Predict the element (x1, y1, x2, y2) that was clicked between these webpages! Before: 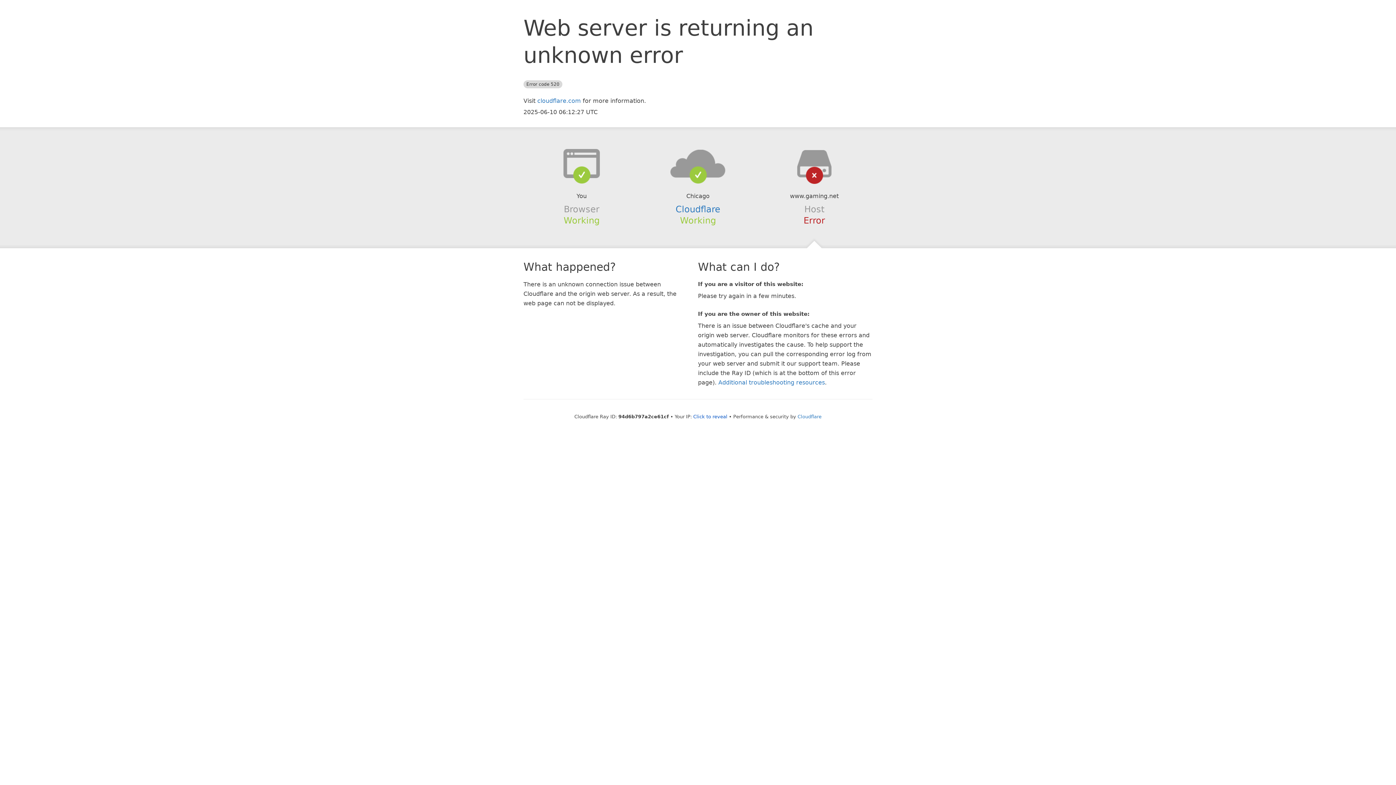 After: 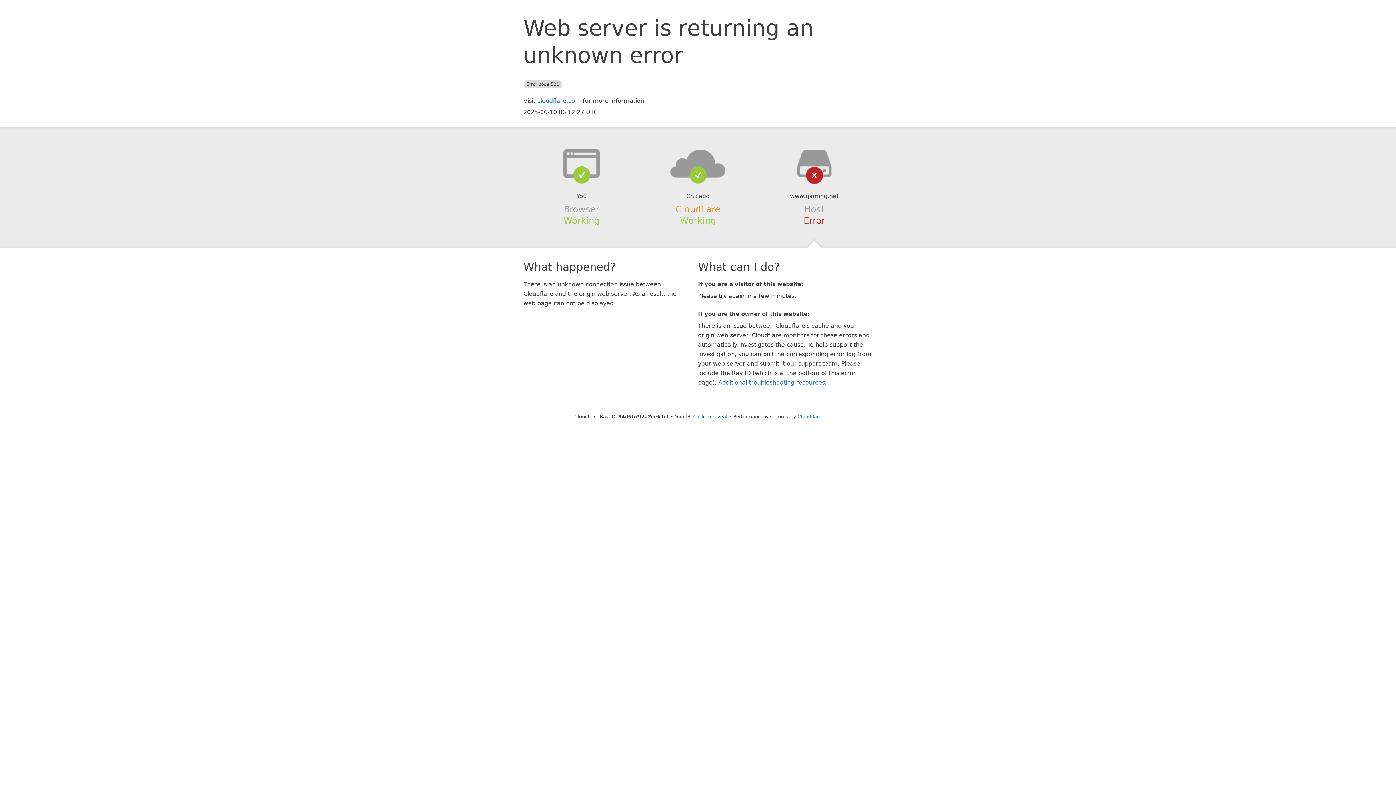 Action: bbox: (675, 204, 720, 214) label: Cloudflare